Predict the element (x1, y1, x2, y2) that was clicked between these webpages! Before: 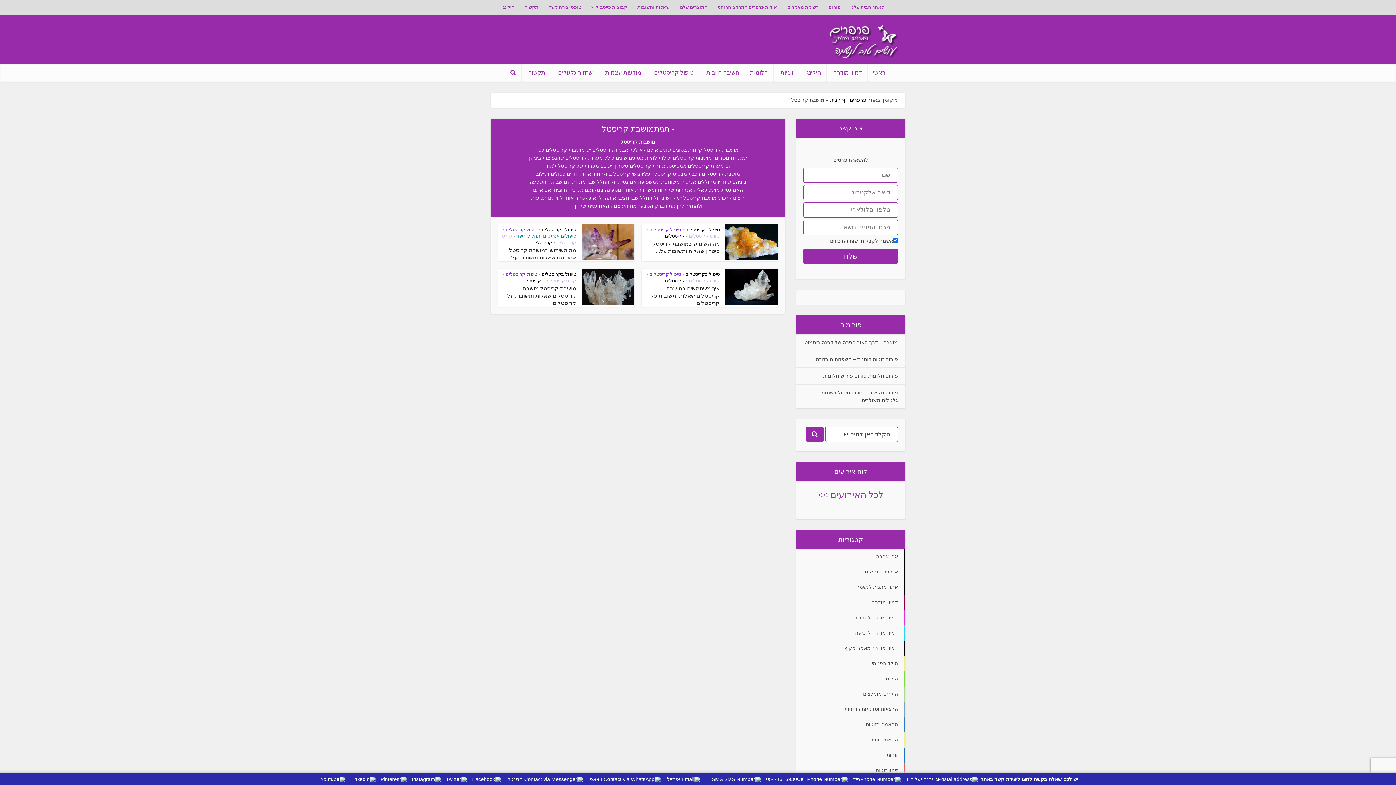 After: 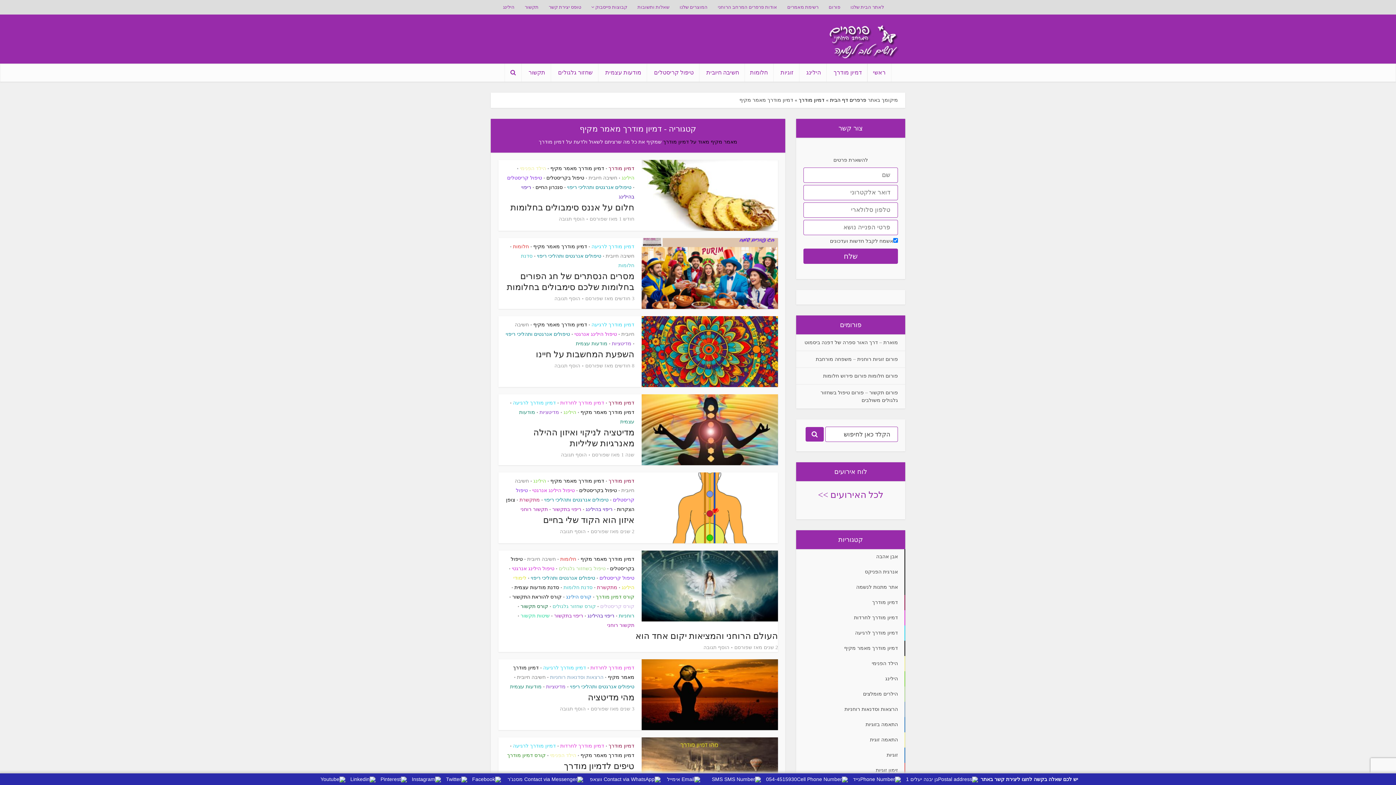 Action: label: דמיון מודרך מאמר מקיף bbox: (796, 641, 905, 656)